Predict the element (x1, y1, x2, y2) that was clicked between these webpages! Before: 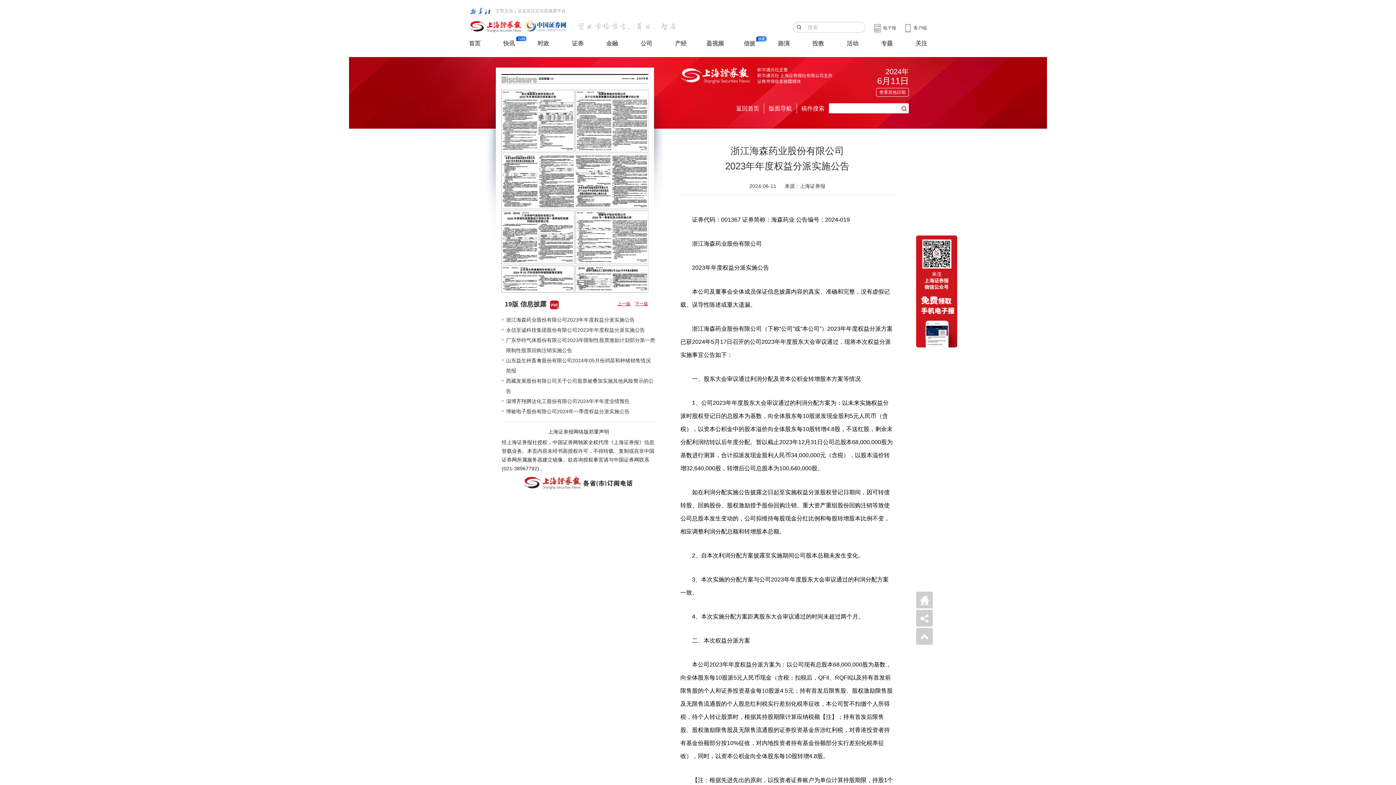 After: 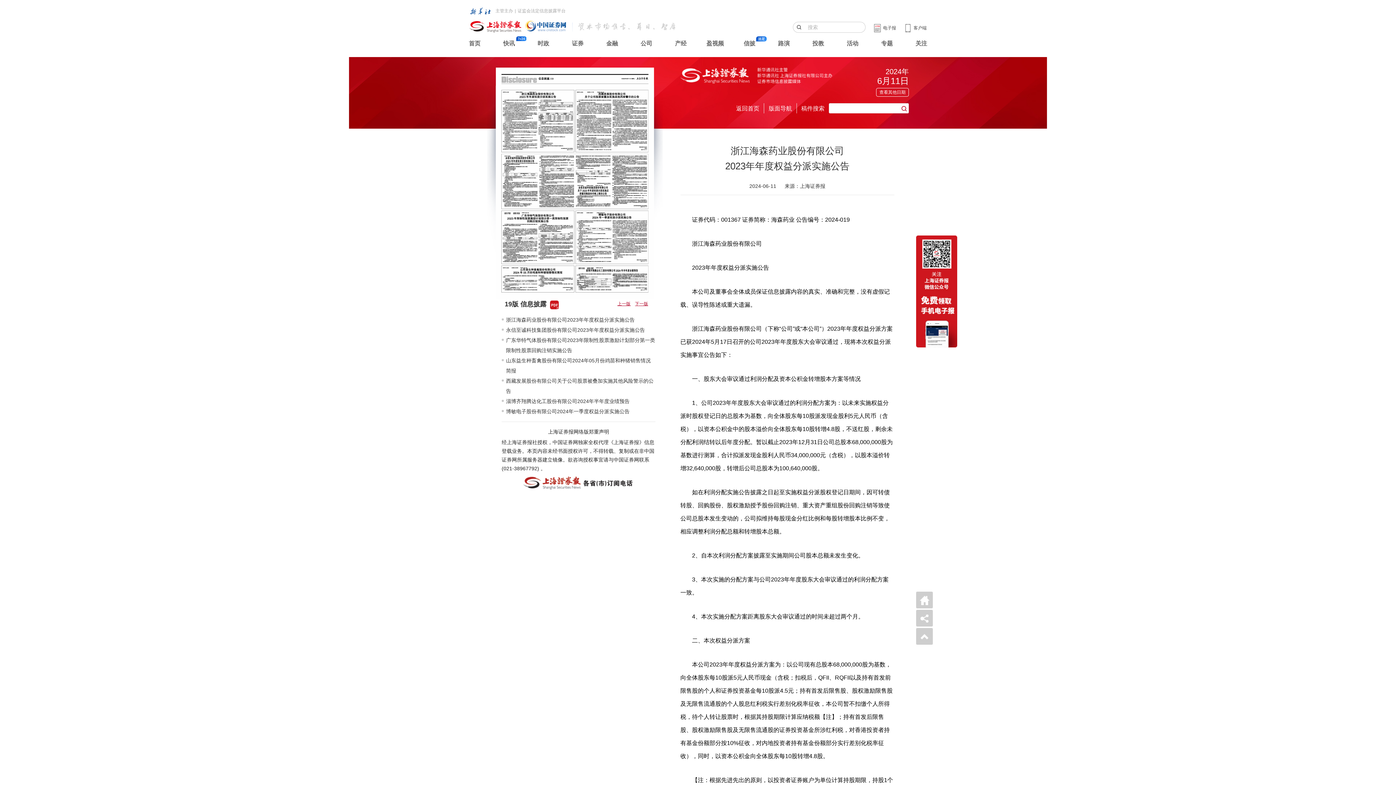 Action: label: 浙江海森药业股份有限公司2023年年度权益分派实施公告 bbox: (506, 315, 634, 325)